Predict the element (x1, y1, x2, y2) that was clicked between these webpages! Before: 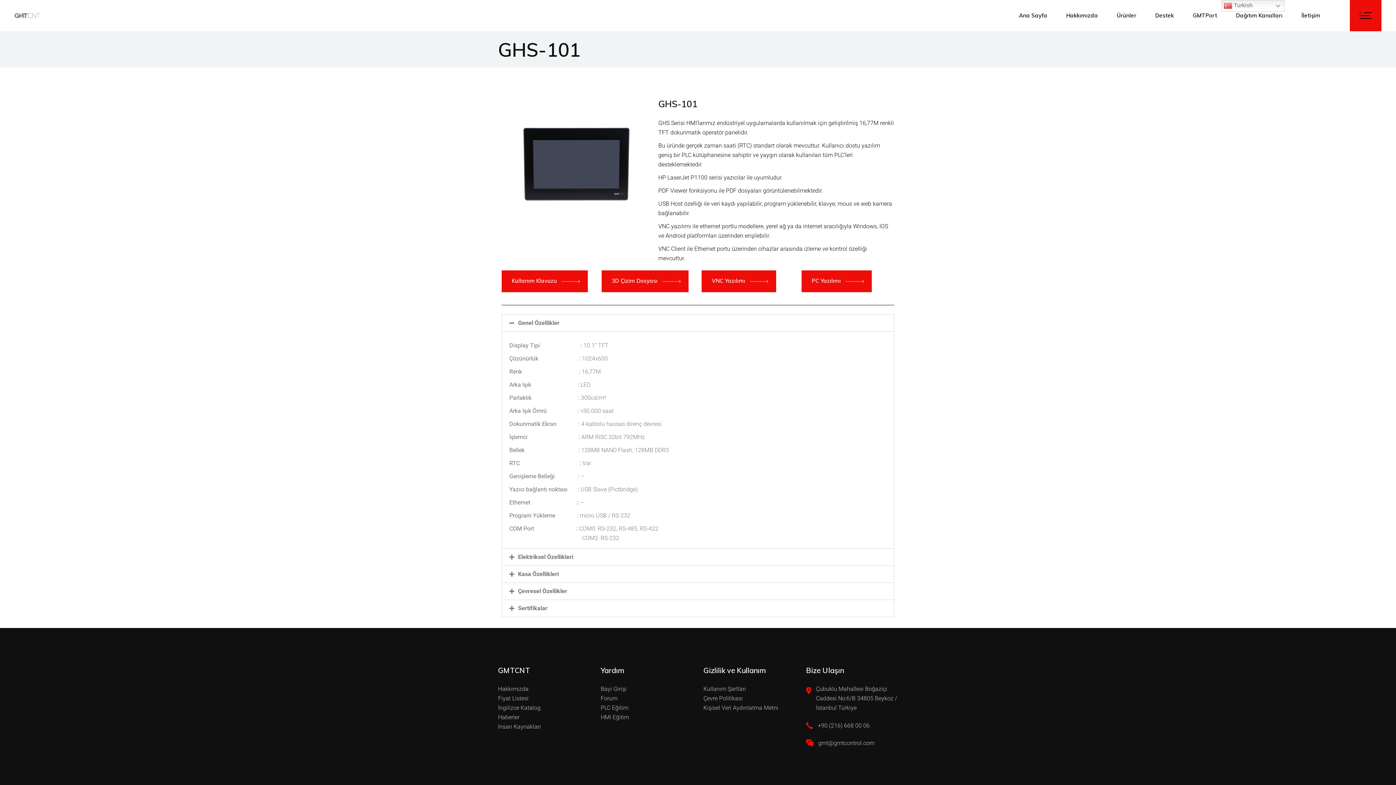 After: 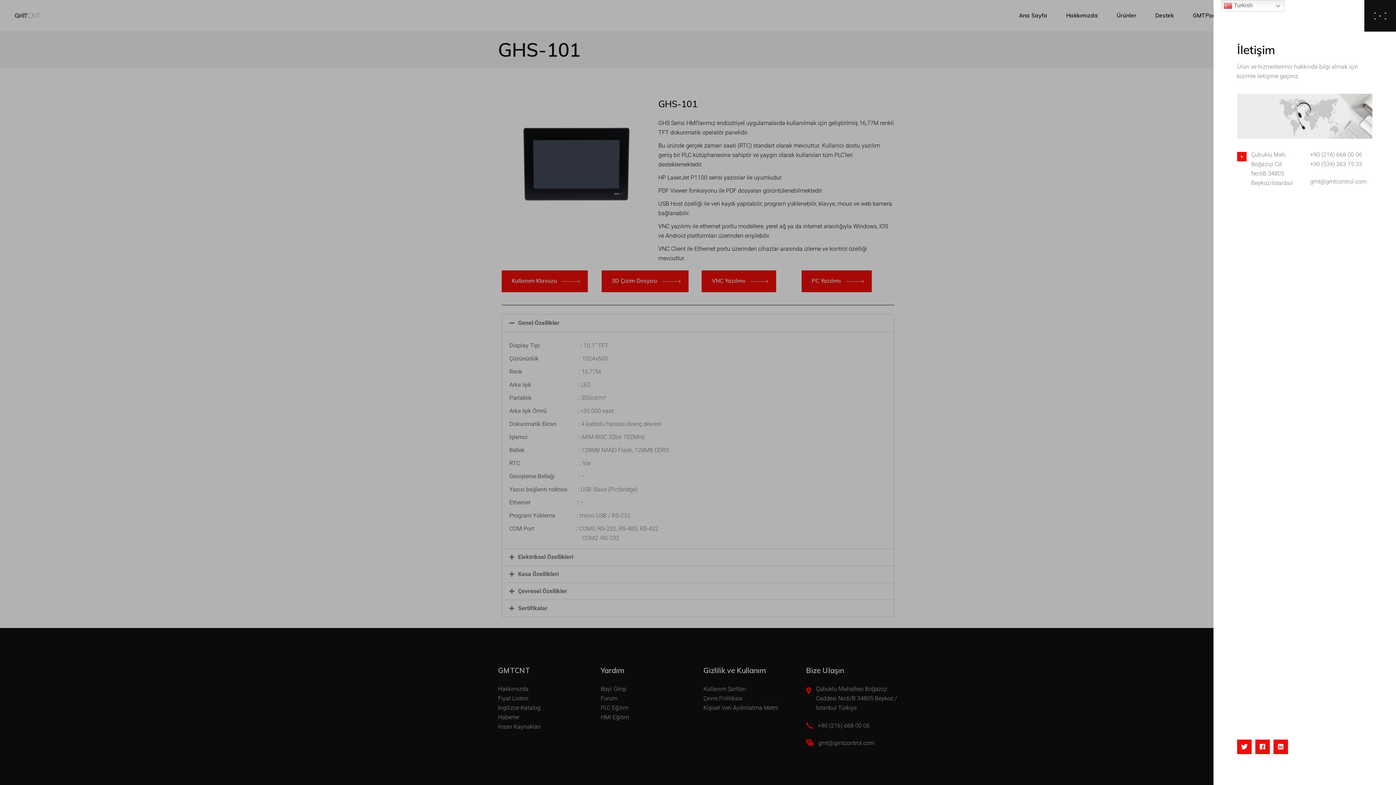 Action: bbox: (1350, 0, 1381, 31)